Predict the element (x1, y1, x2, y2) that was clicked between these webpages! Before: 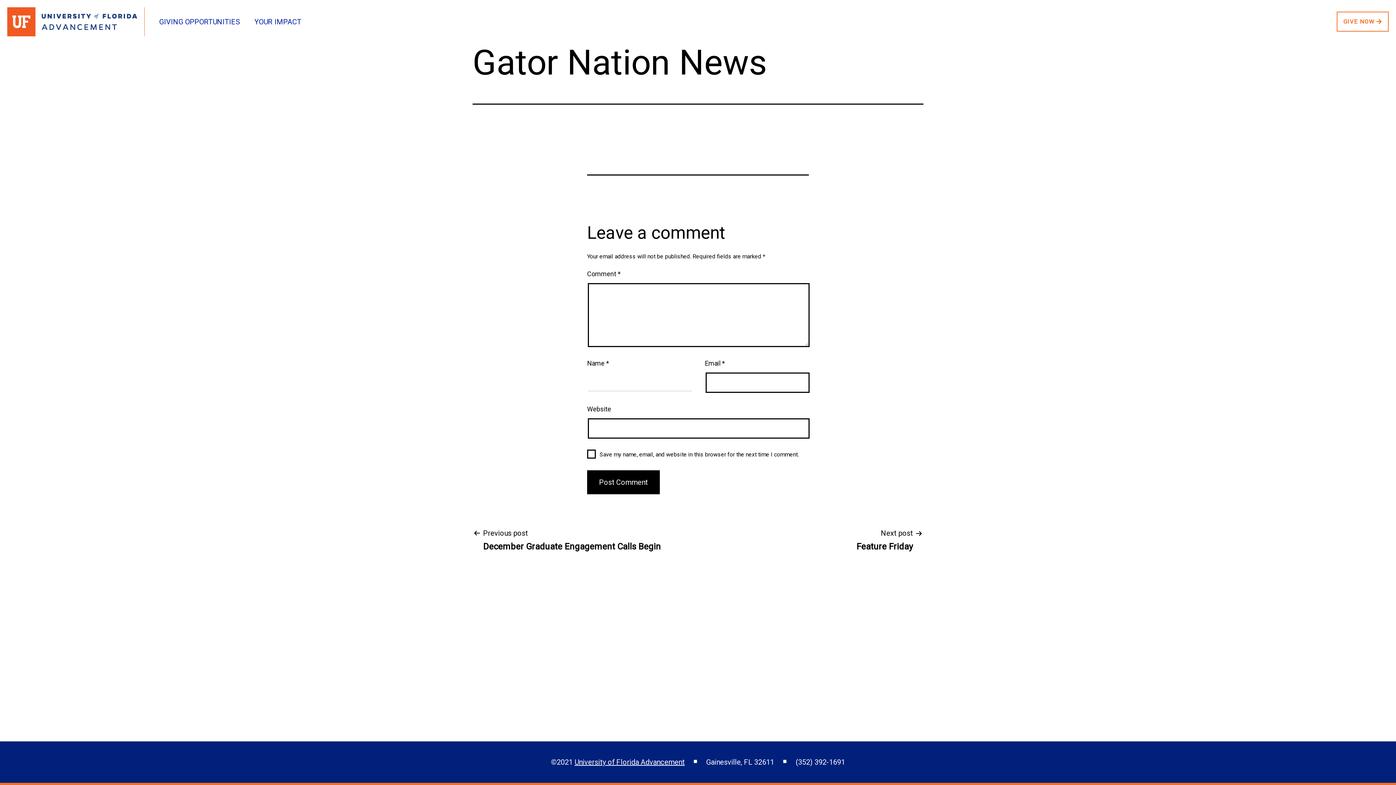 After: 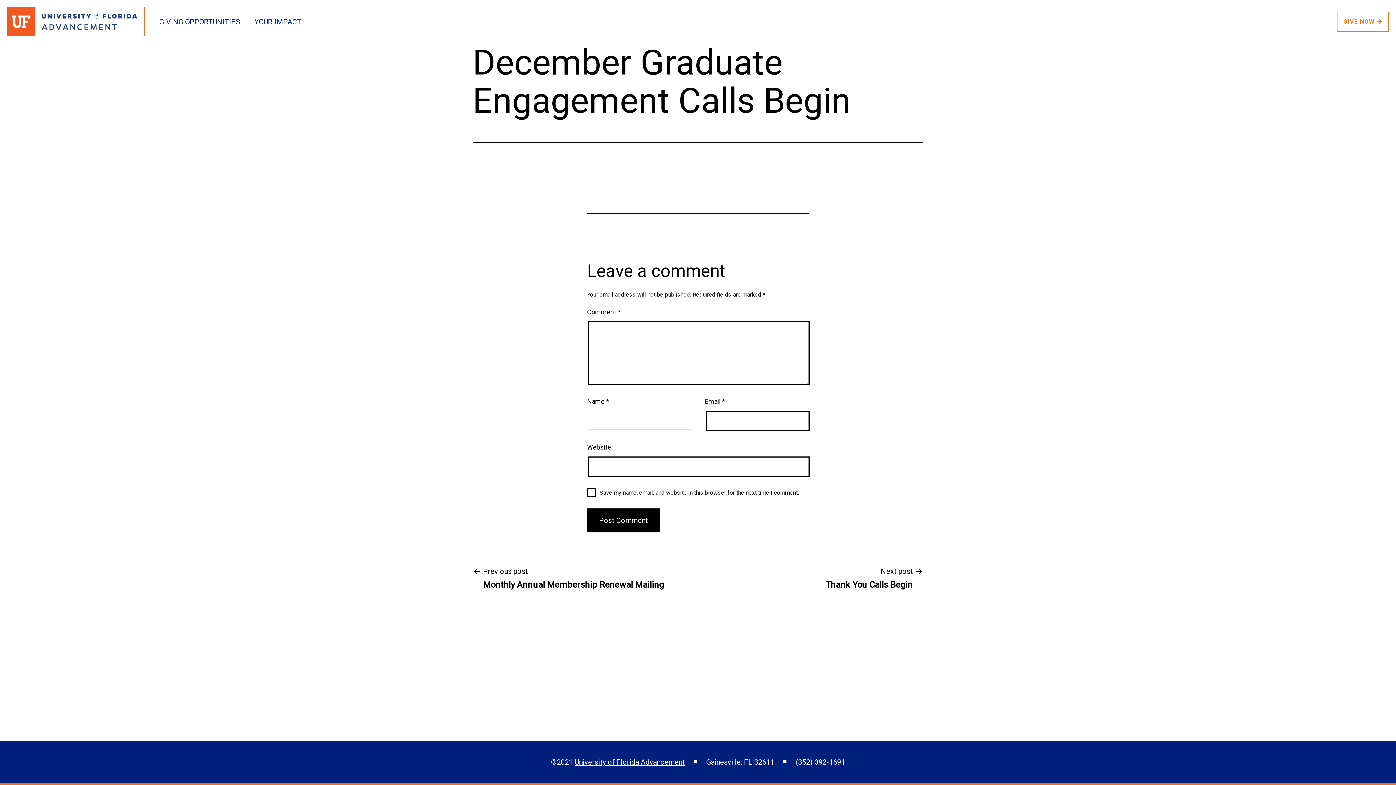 Action: label: Previous post

December Graduate Engagement Calls Begin bbox: (472, 527, 671, 552)